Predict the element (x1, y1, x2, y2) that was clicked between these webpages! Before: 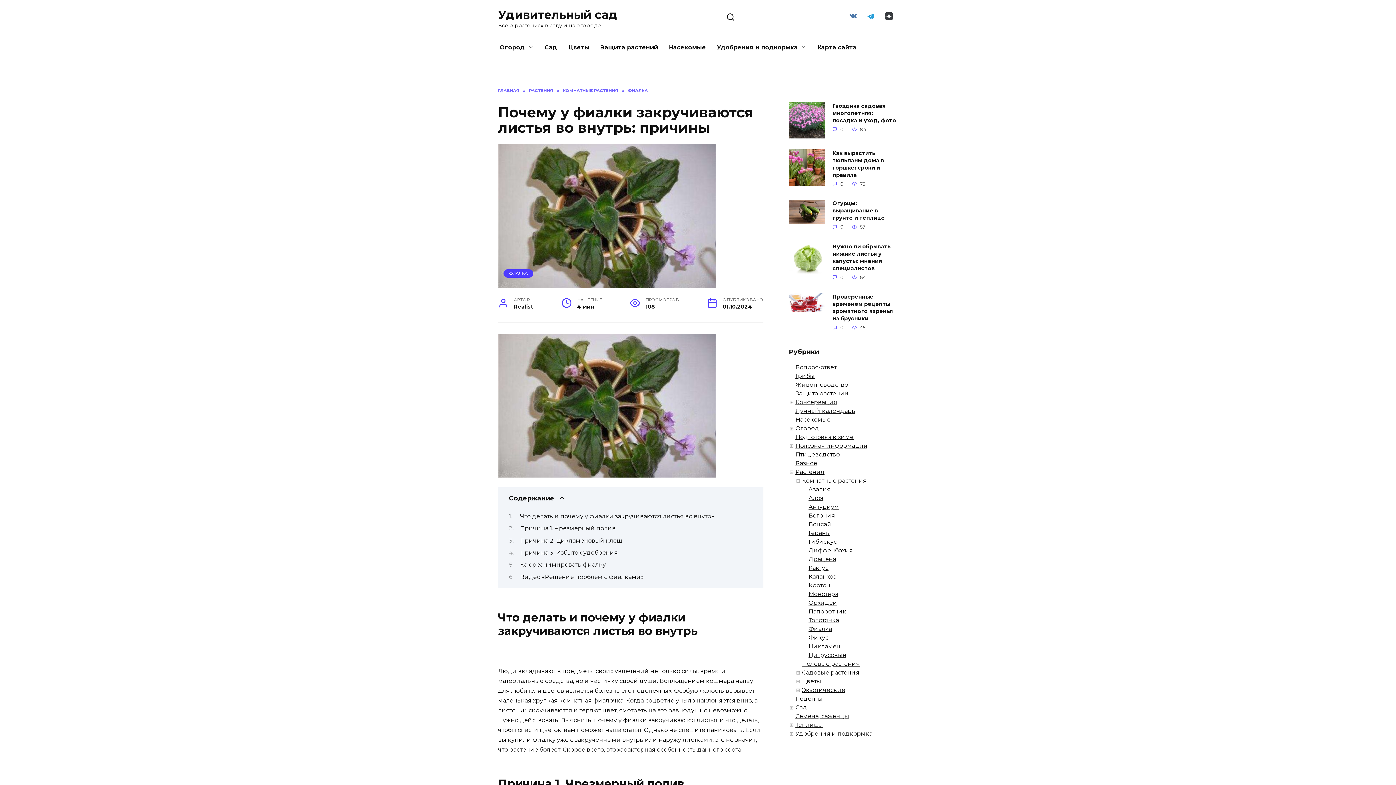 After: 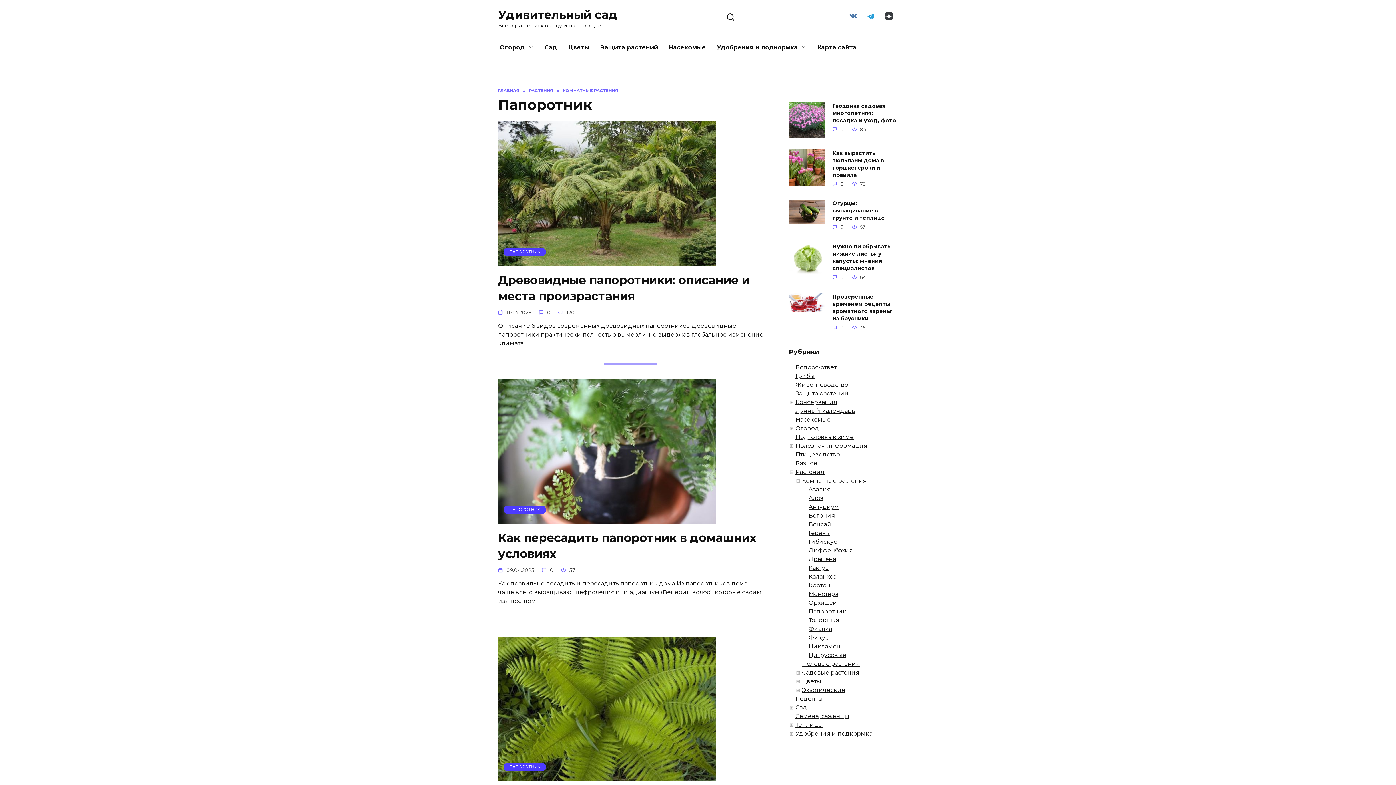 Action: bbox: (808, 608, 846, 615) label: Папоротник